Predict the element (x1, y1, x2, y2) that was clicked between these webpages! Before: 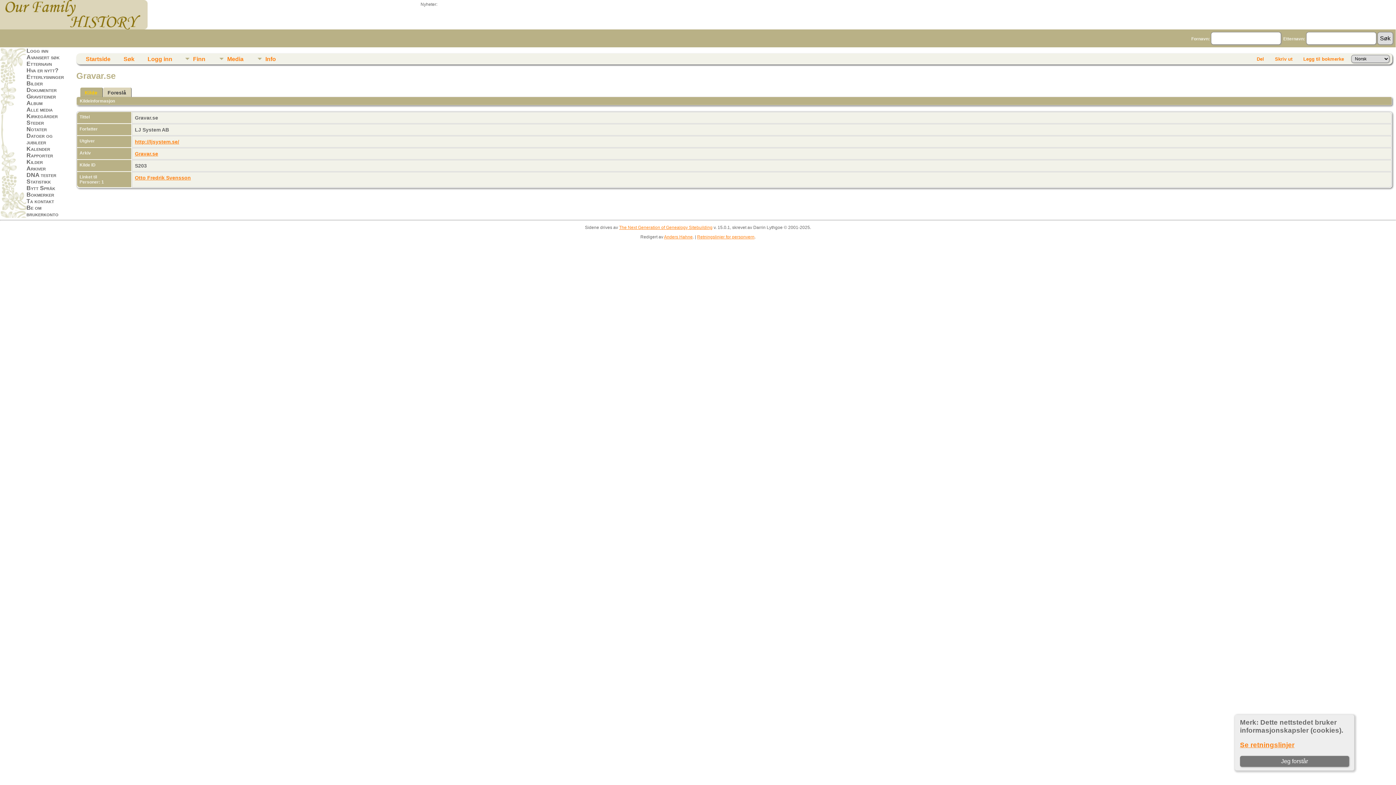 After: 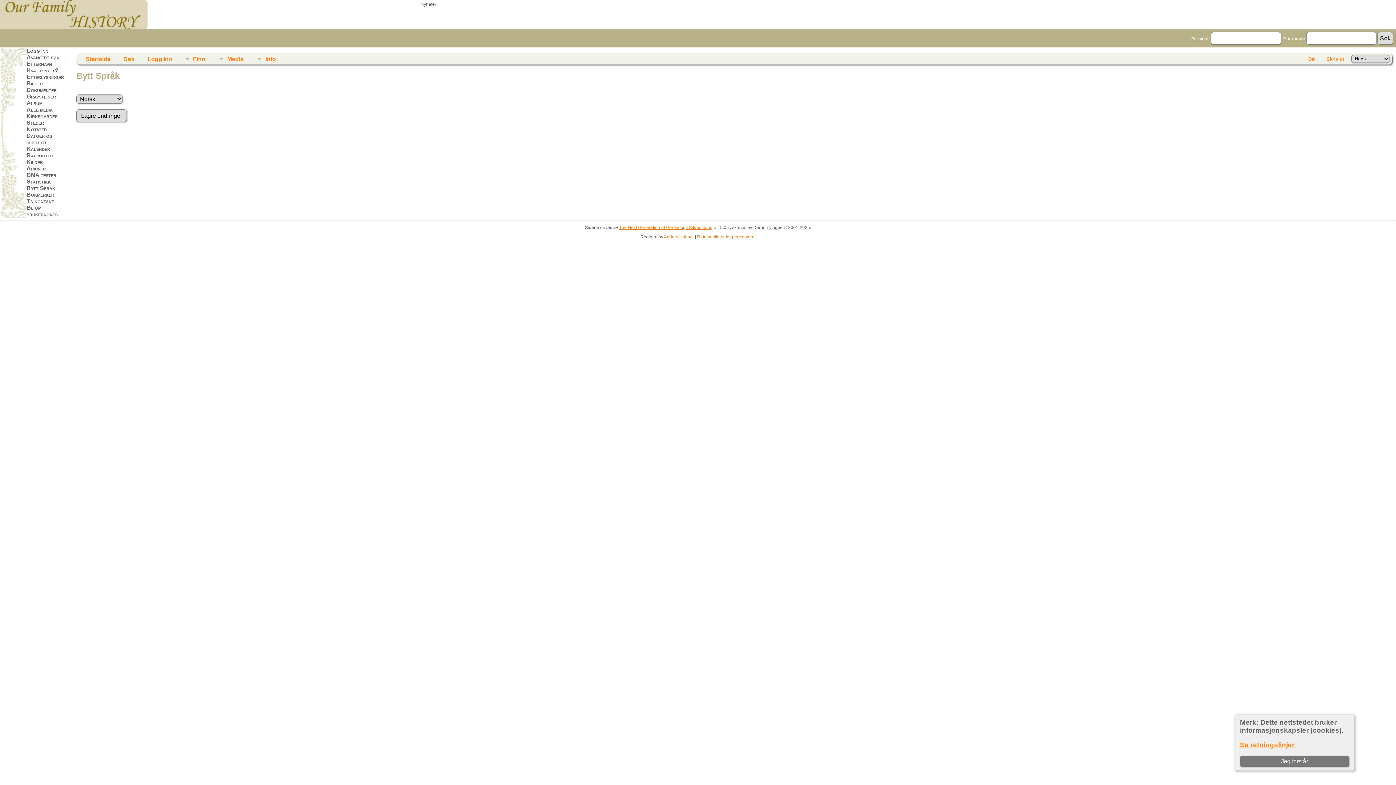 Action: bbox: (26, 185, 55, 191) label: Bytt Språk